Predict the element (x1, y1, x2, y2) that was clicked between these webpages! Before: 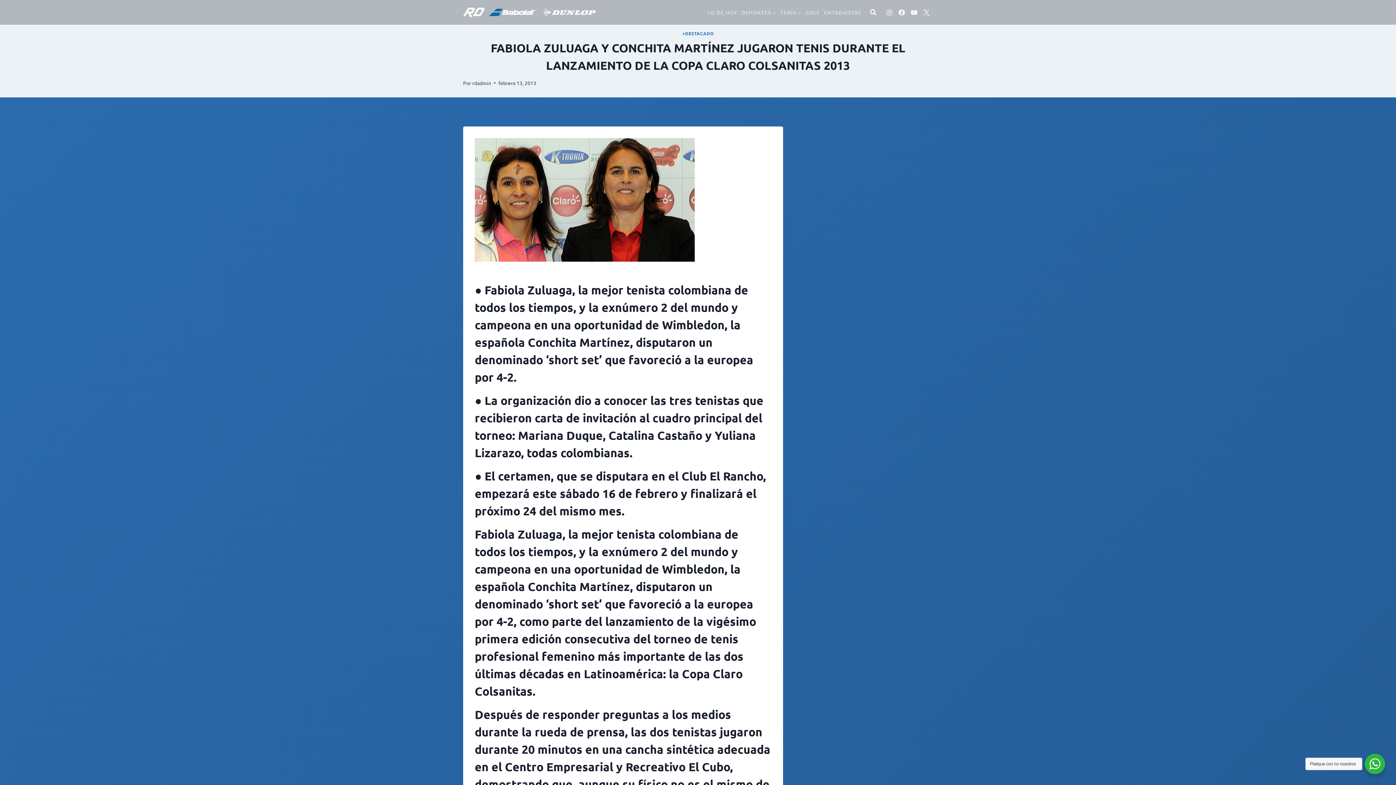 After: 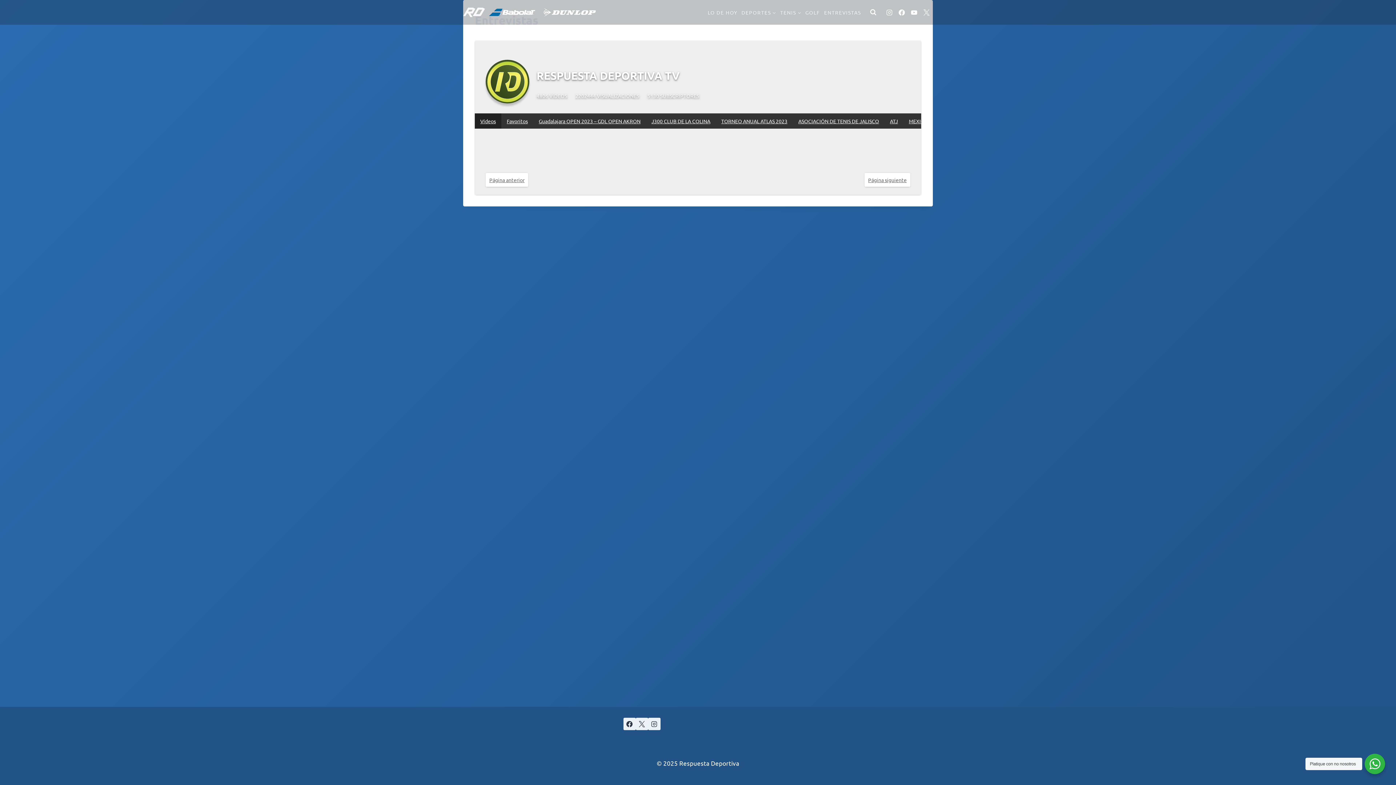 Action: bbox: (822, 0, 863, 24) label: ENTREVISTAS